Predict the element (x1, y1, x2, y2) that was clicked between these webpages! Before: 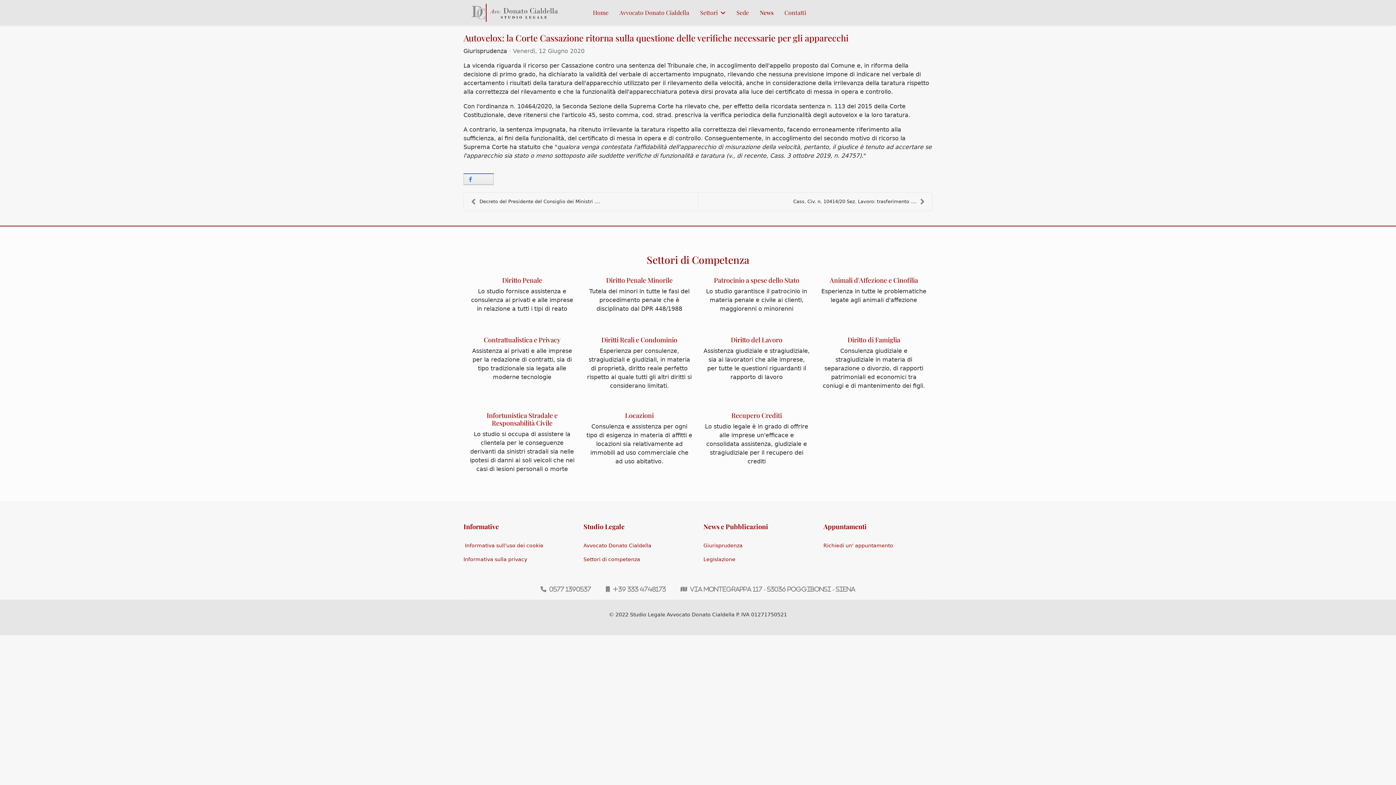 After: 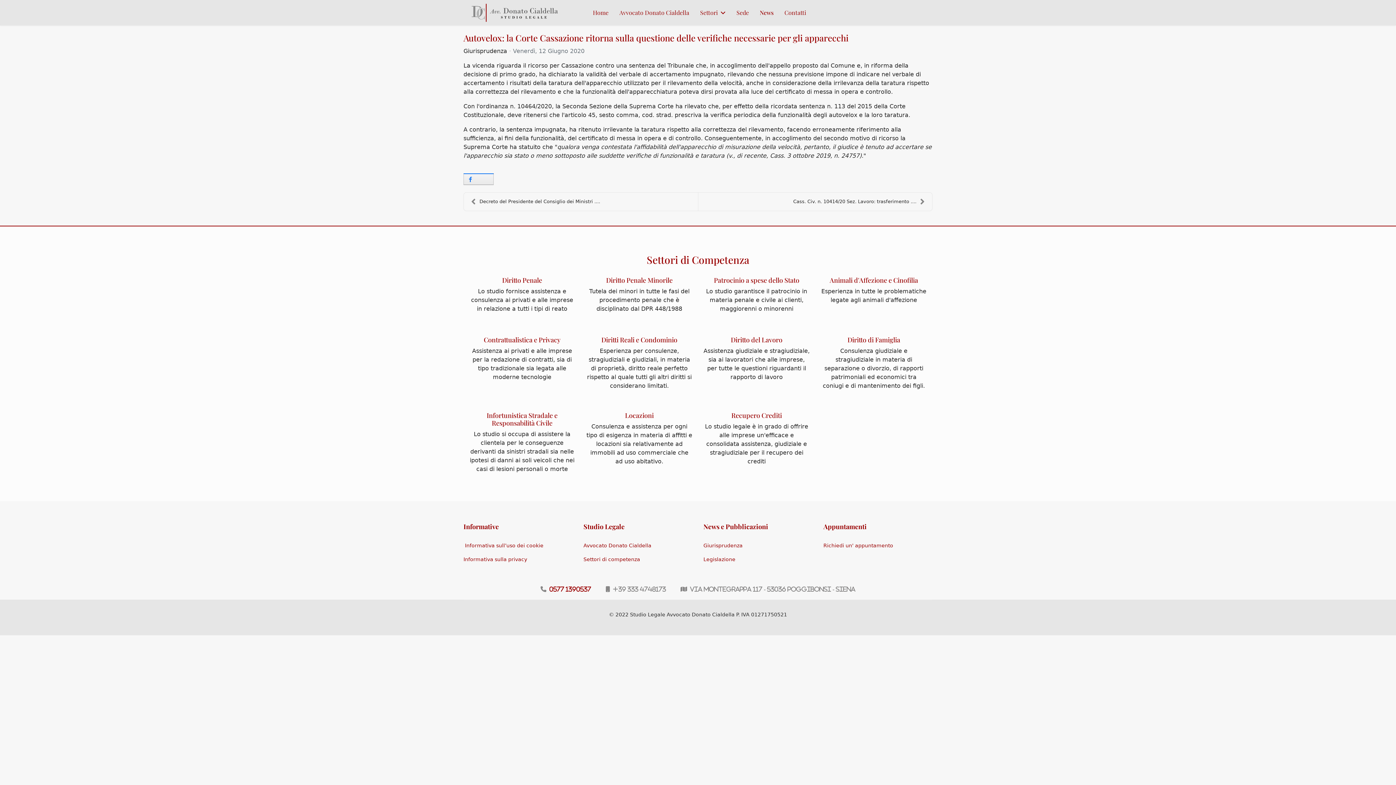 Action: label: 0577 1390537 bbox: (549, 586, 591, 592)